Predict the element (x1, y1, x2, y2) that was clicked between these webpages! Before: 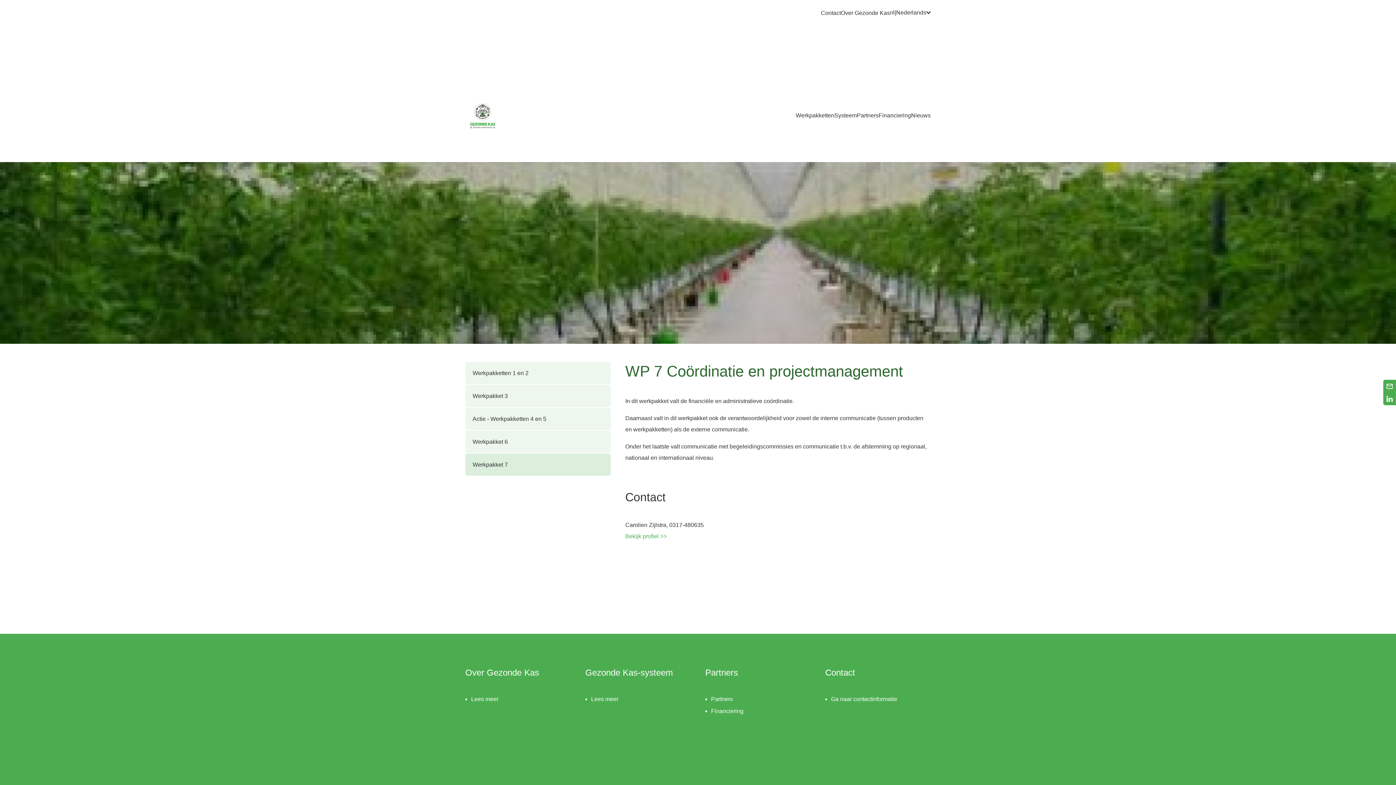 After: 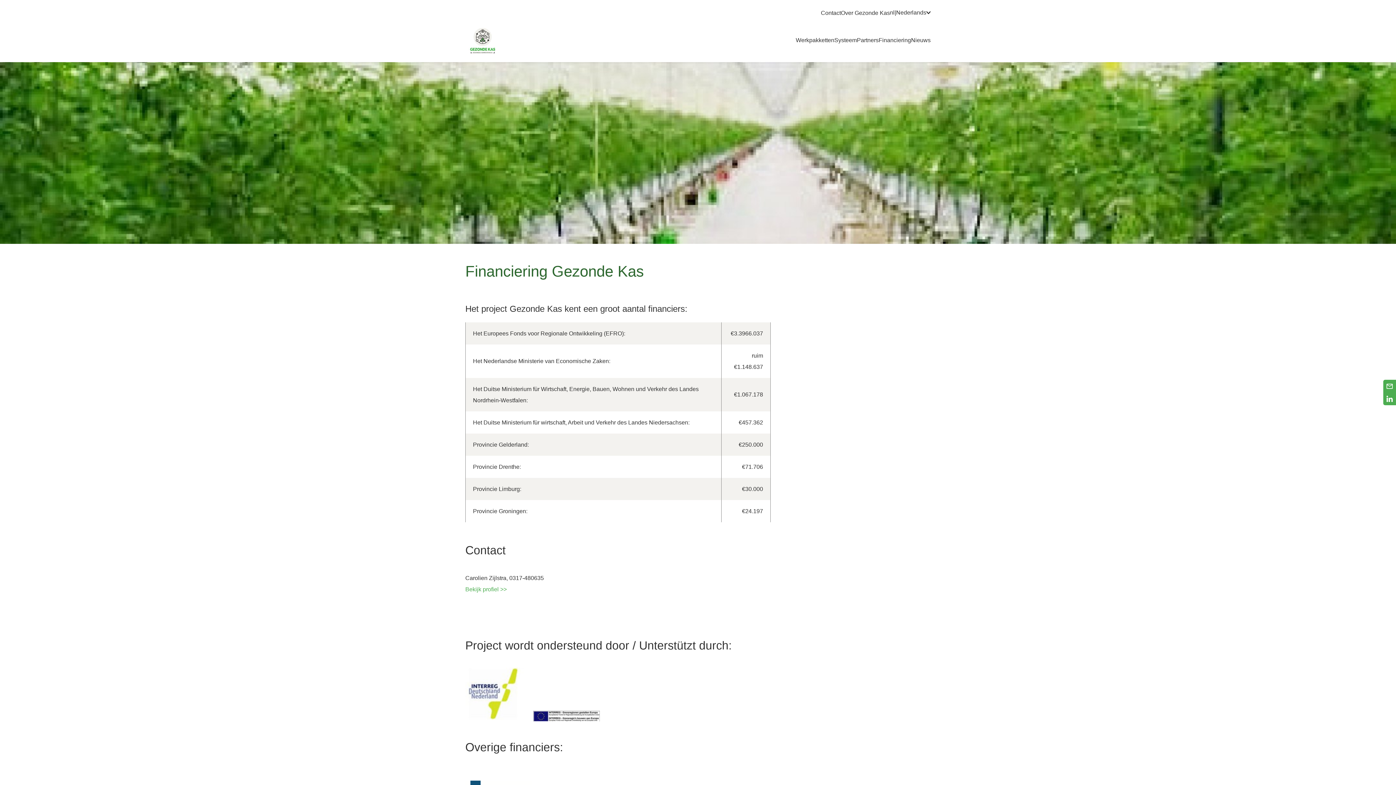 Action: label: Financiering bbox: (711, 708, 743, 714)